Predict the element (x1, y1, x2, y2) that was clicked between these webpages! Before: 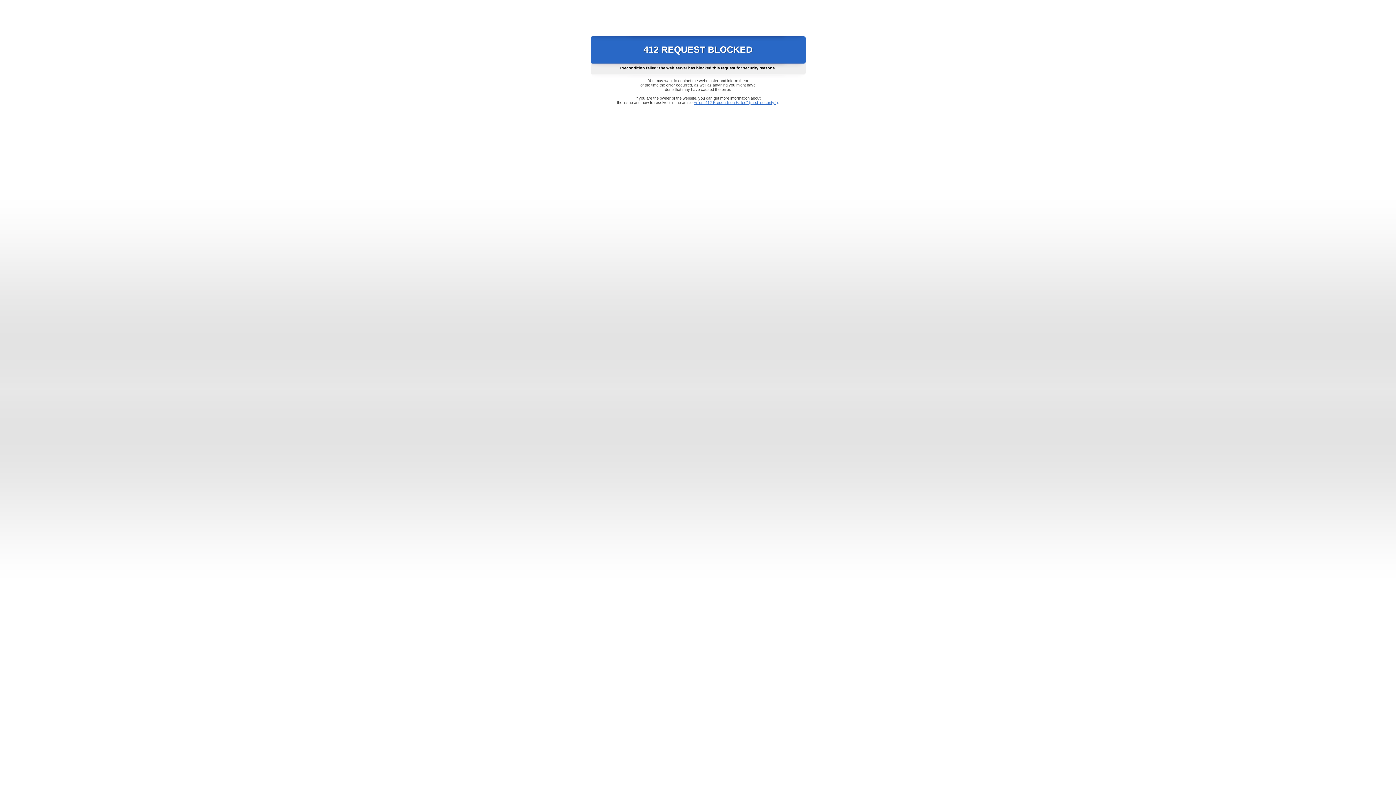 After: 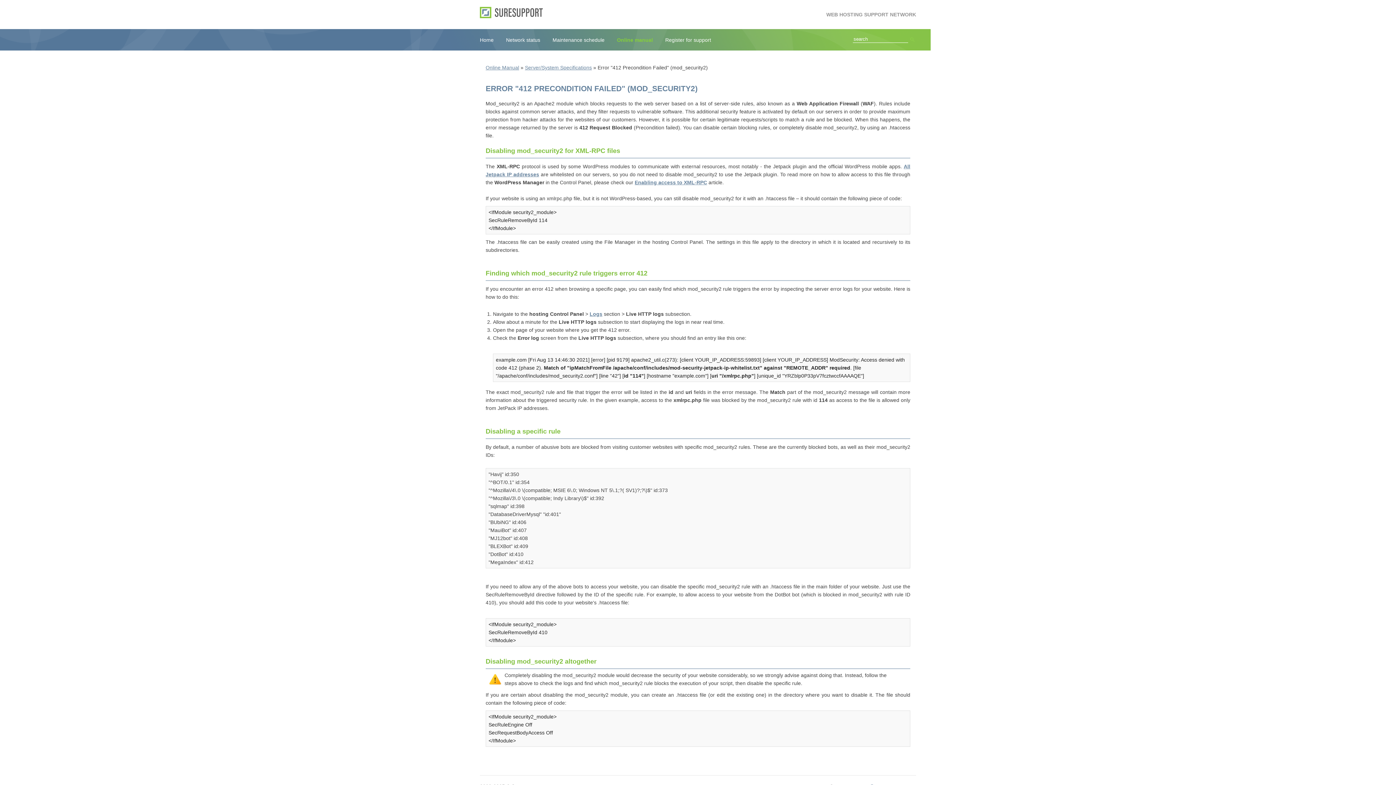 Action: label: Error "412 Precondition Failed" (mod_security2) bbox: (693, 100, 778, 104)